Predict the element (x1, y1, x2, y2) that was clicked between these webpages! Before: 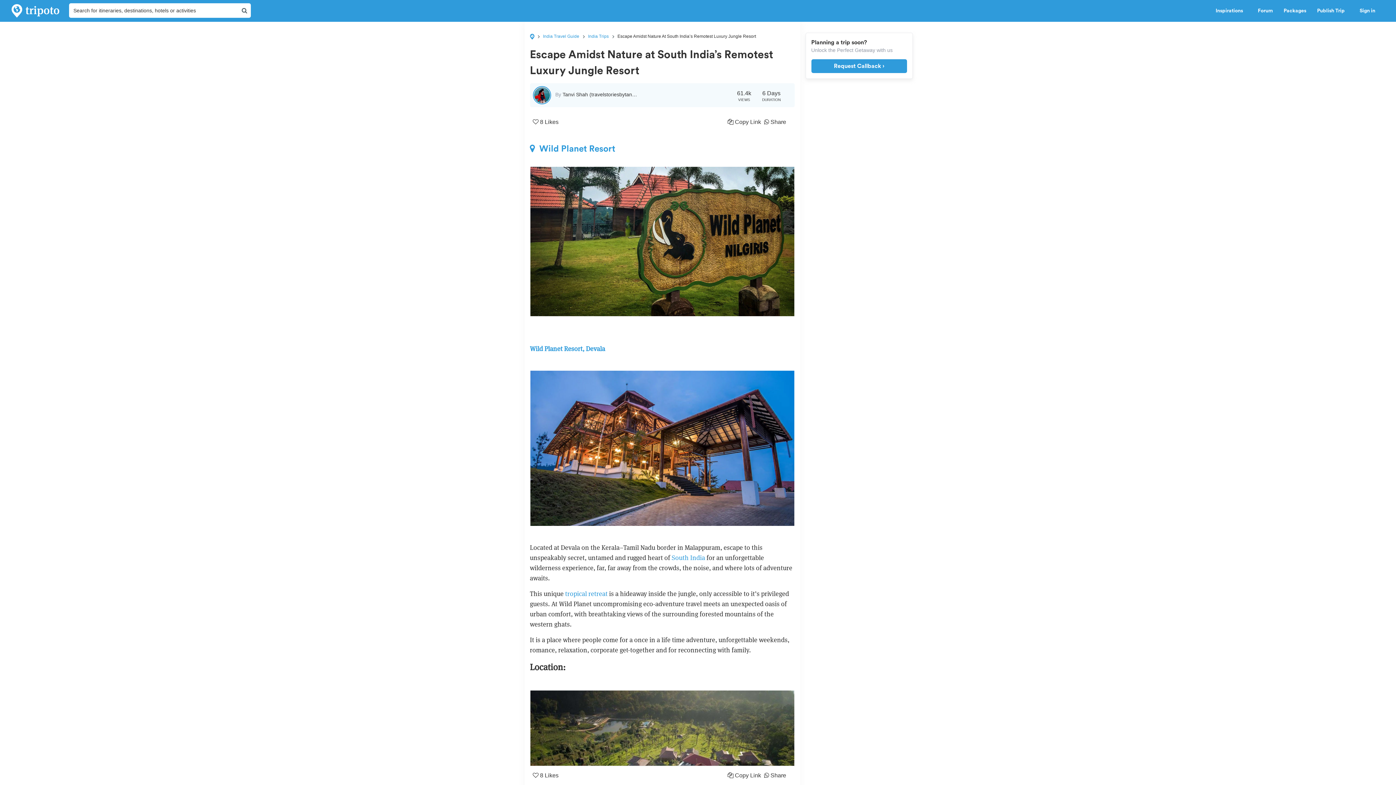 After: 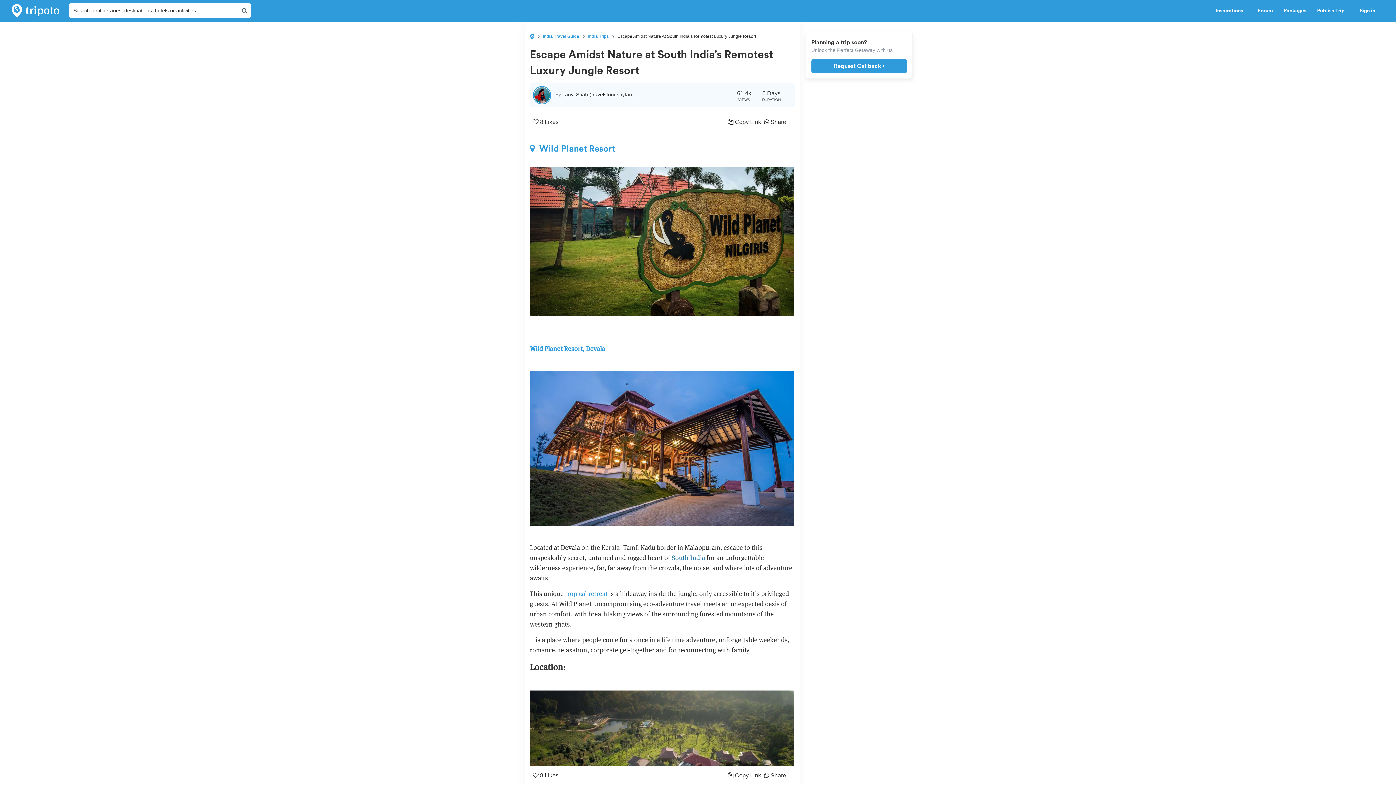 Action: label: South India bbox: (671, 553, 705, 562)